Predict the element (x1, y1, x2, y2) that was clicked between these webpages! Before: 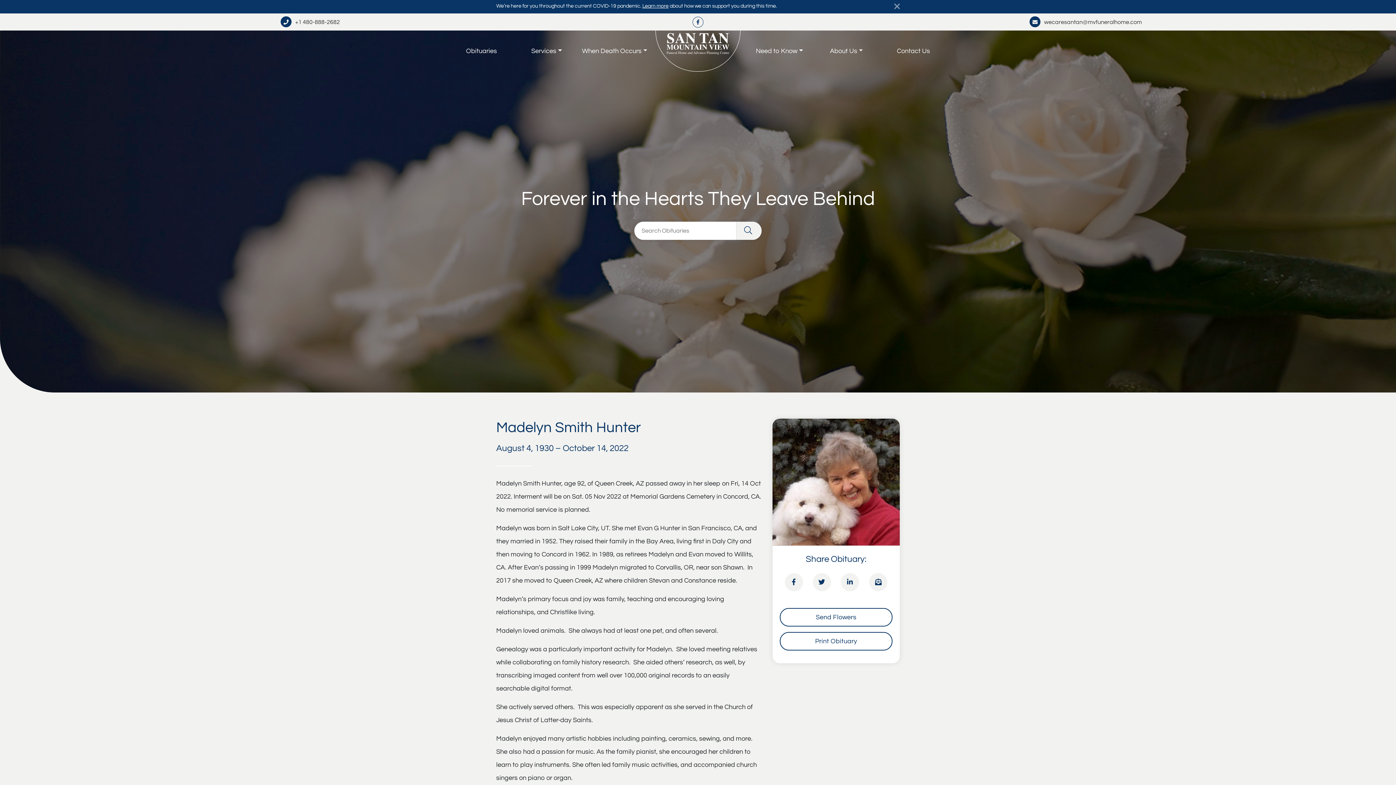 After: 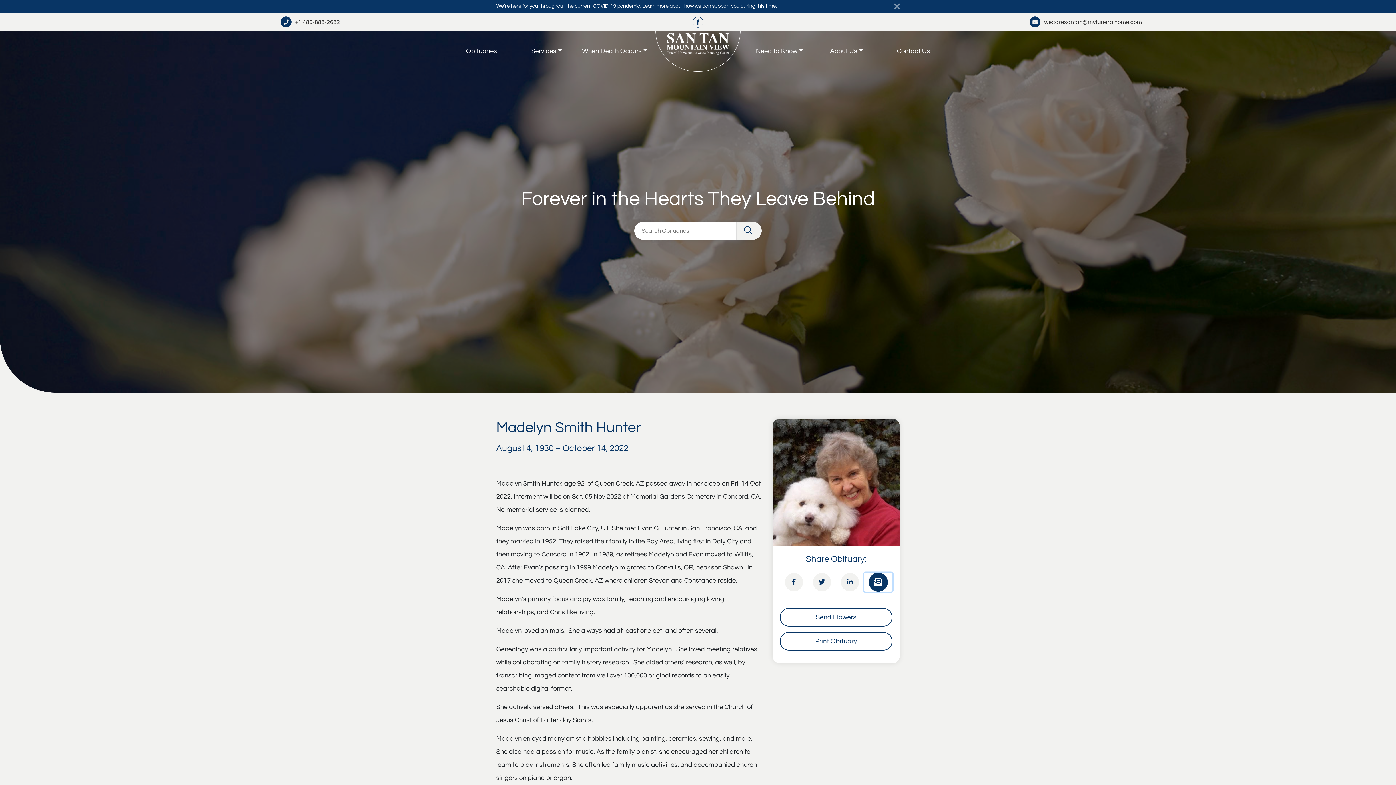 Action: bbox: (864, 573, 892, 592)